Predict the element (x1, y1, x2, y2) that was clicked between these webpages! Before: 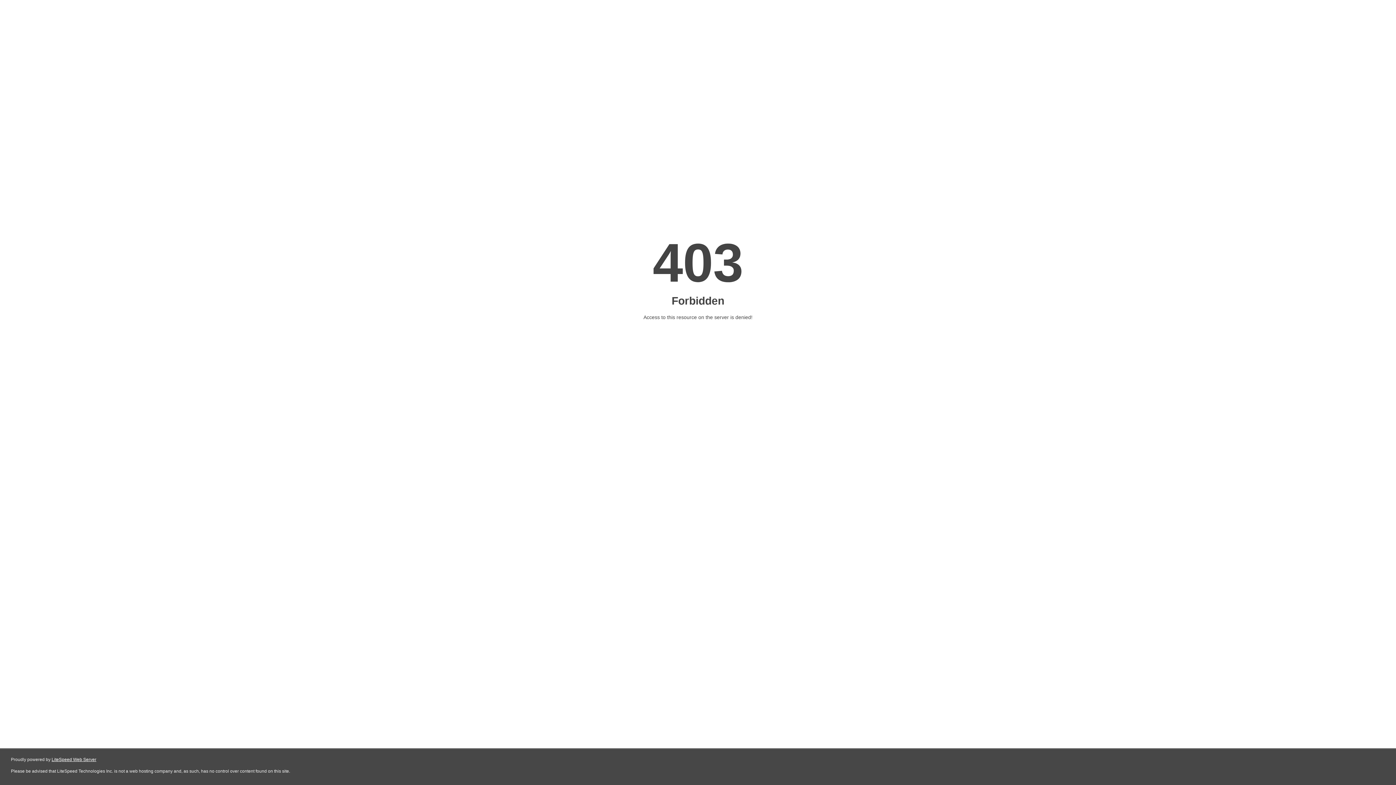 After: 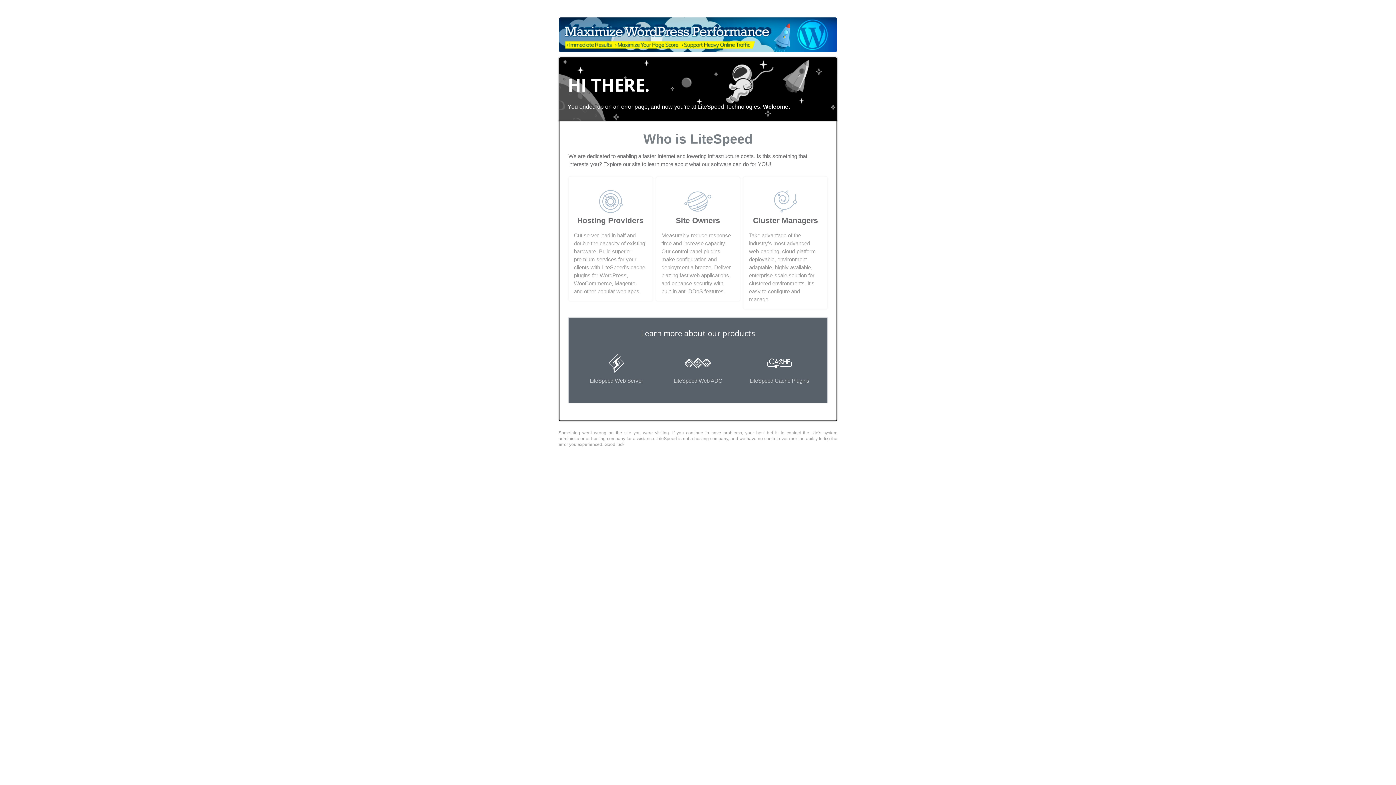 Action: bbox: (51, 757, 96, 762) label: LiteSpeed Web Server